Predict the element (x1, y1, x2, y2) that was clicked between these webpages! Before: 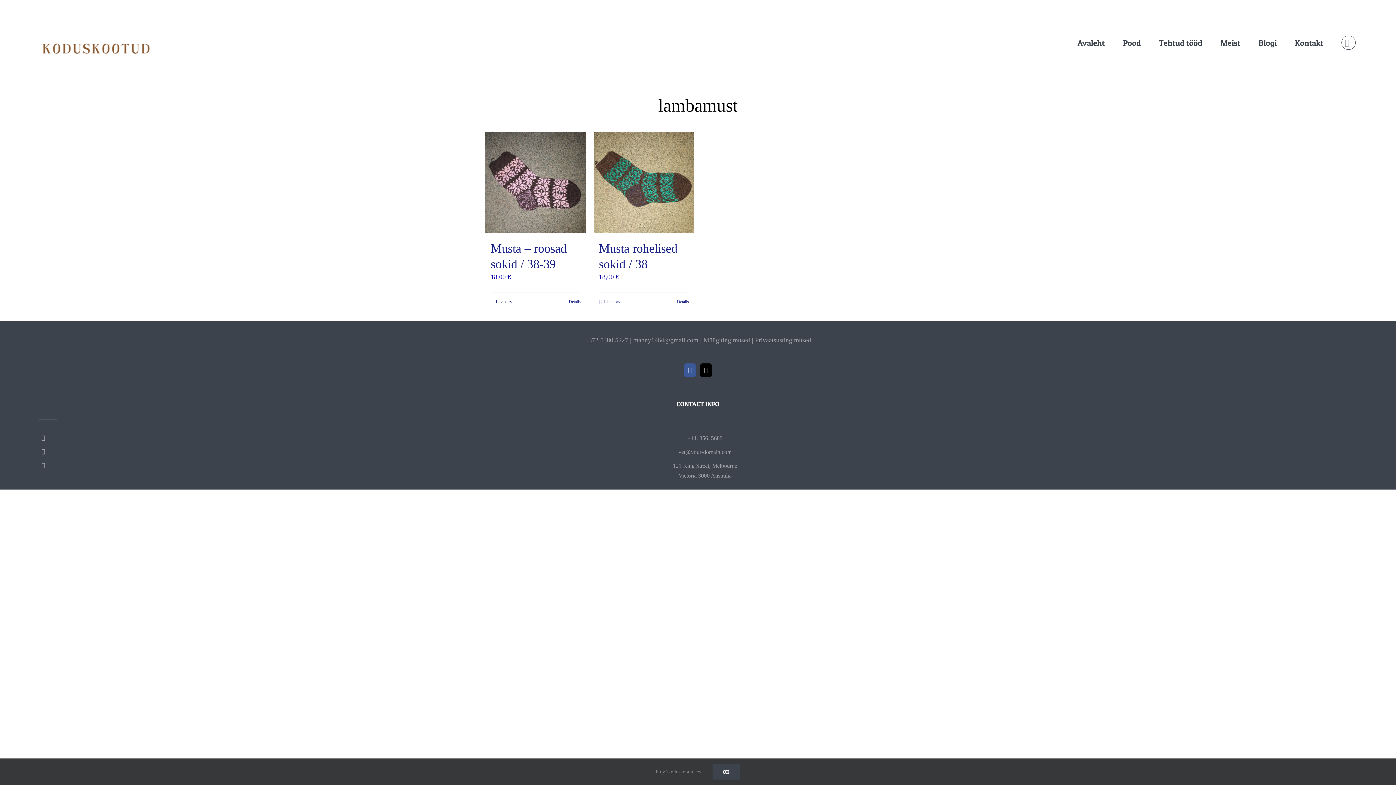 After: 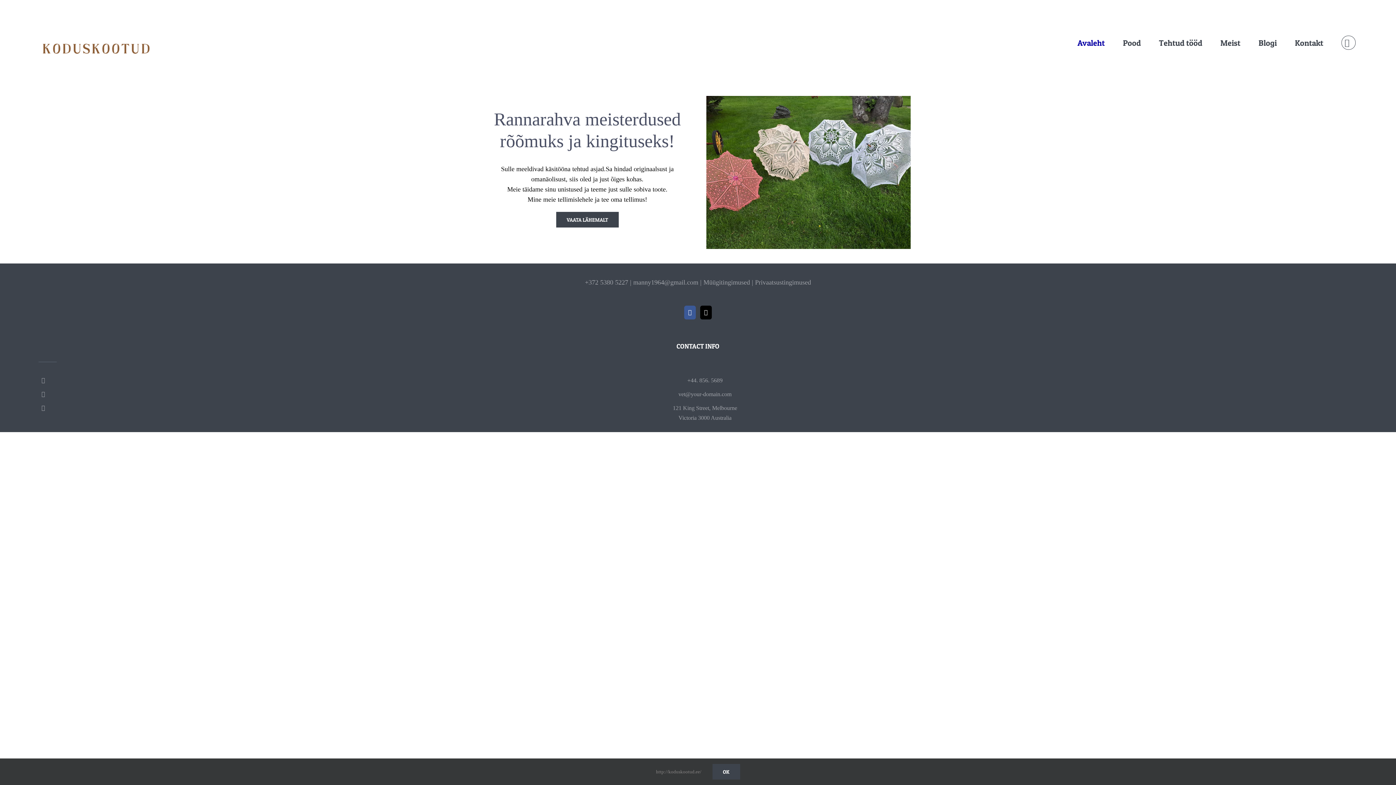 Action: bbox: (672, 117, 688, 125) label: Home